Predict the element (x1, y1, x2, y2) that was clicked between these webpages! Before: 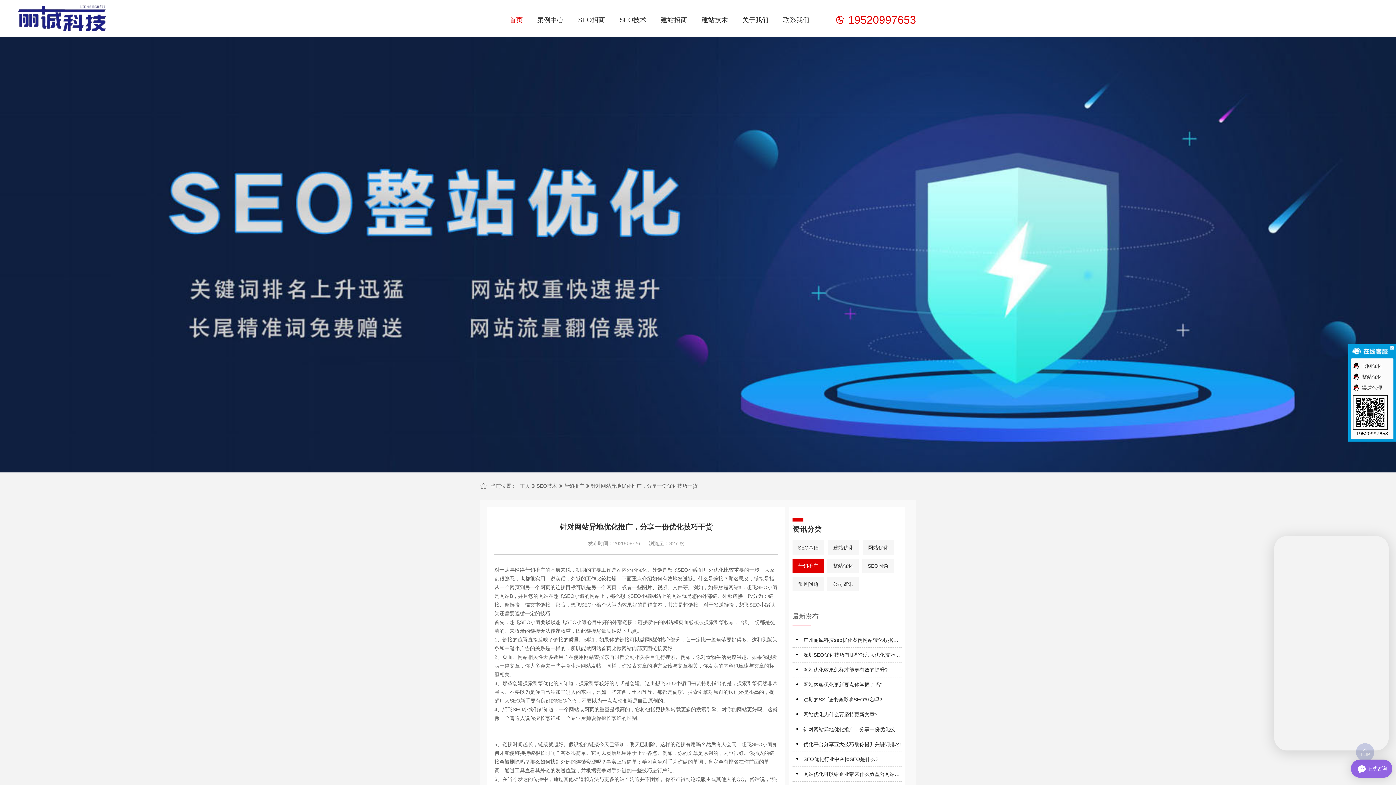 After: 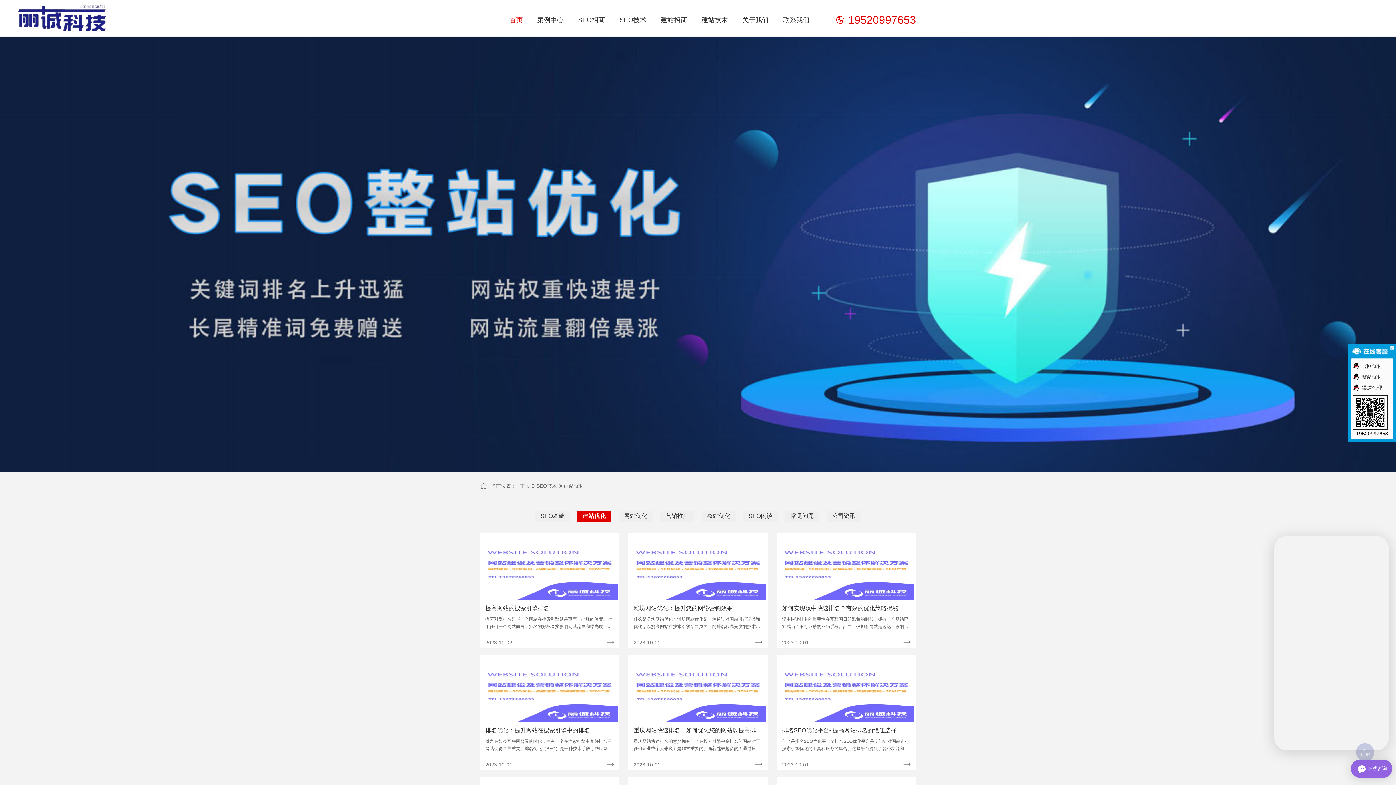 Action: bbox: (828, 544, 859, 551) label: 建站优化